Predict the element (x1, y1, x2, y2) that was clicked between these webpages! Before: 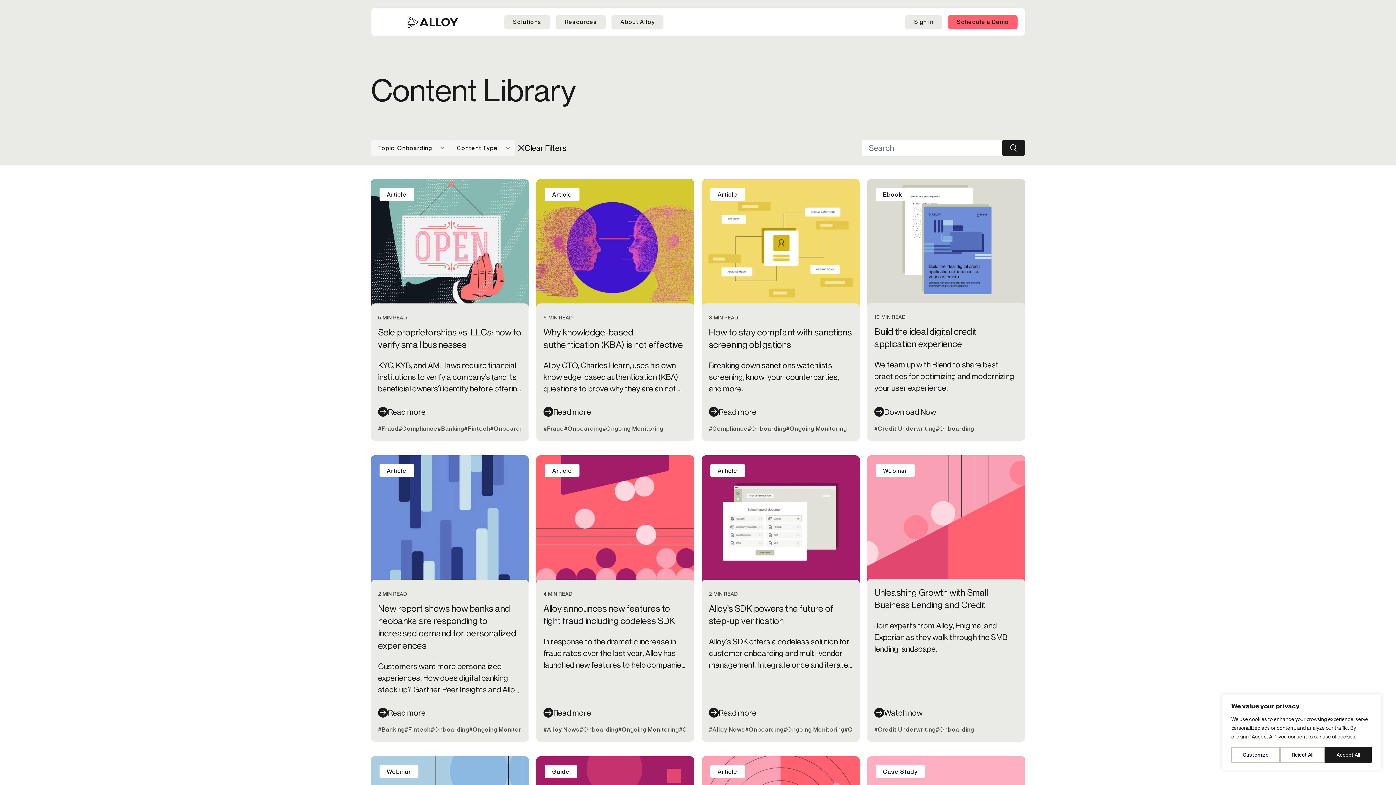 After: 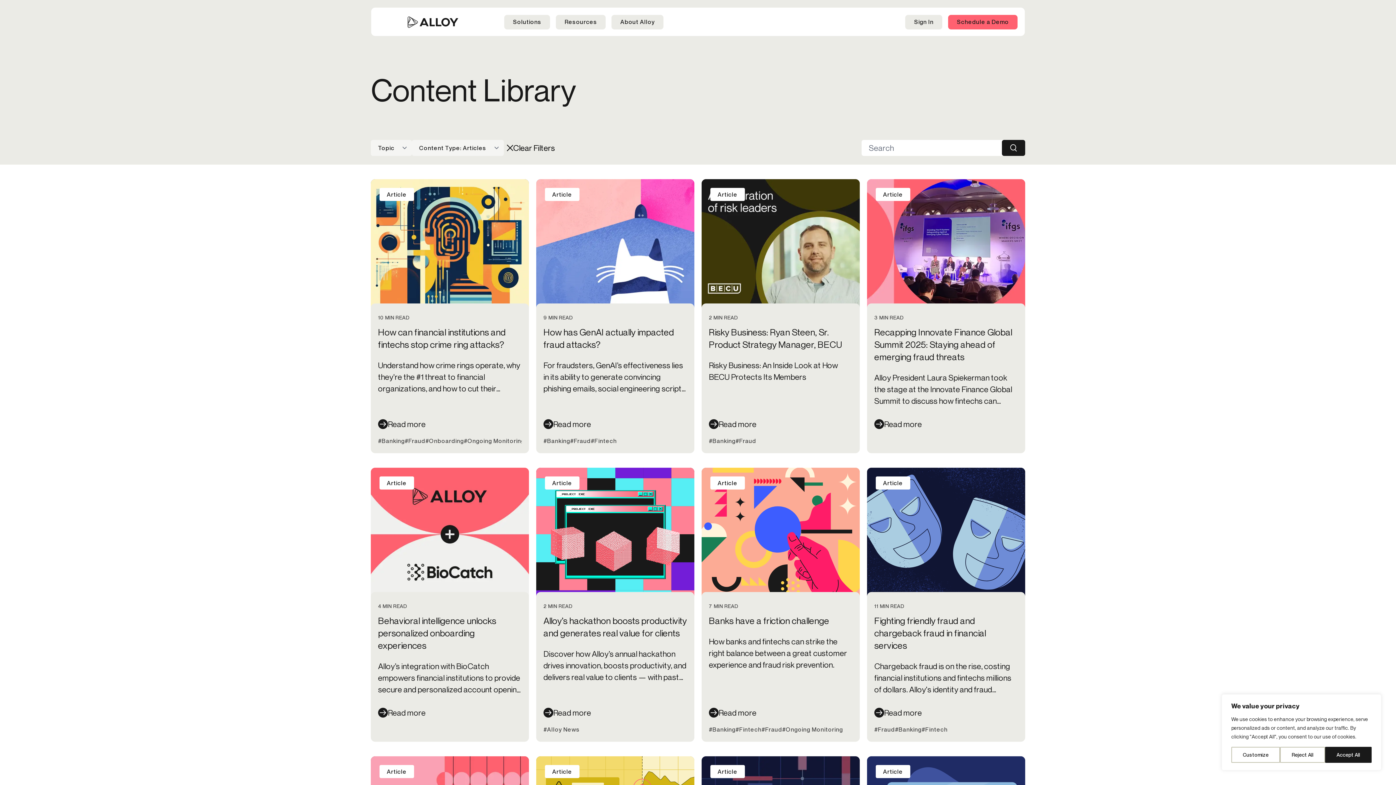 Action: bbox: (379, 464, 414, 477) label: Article